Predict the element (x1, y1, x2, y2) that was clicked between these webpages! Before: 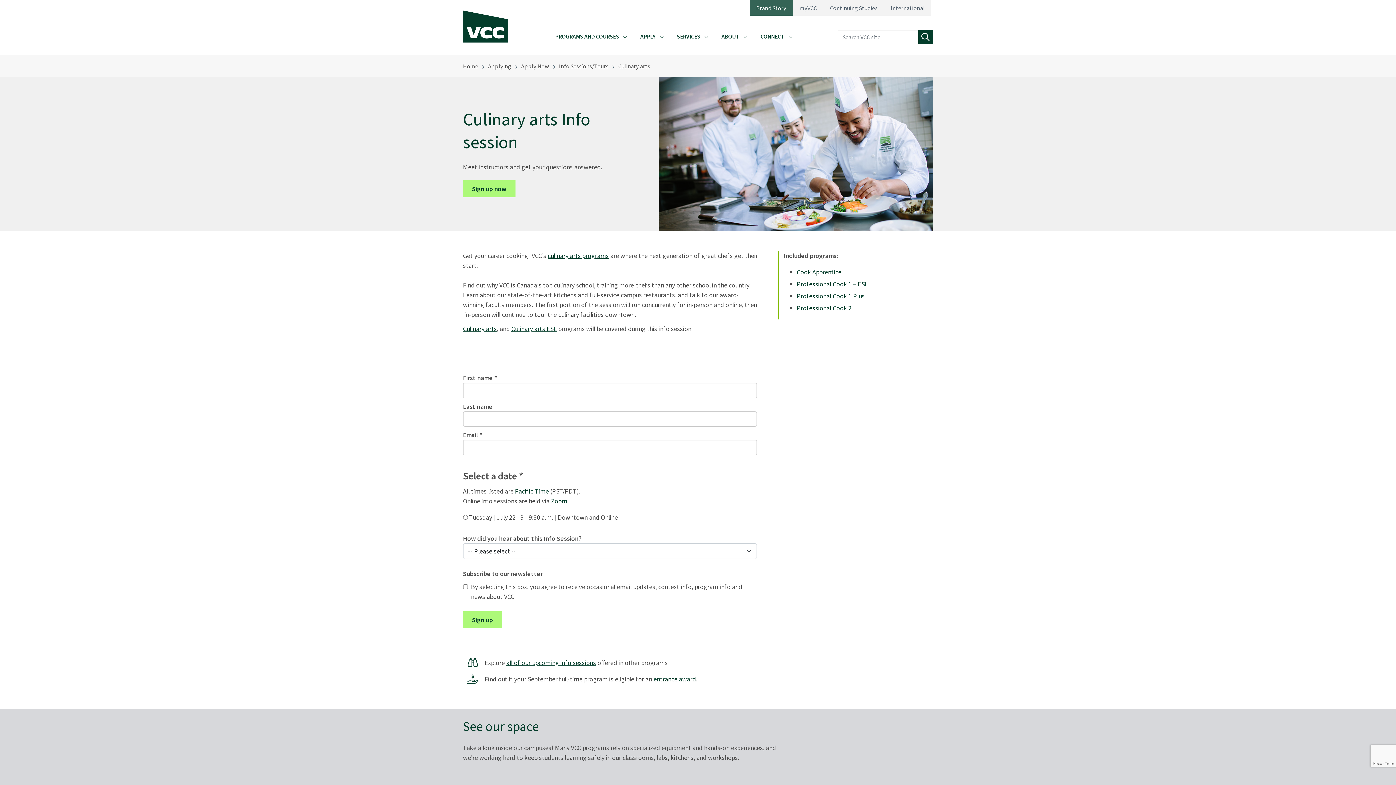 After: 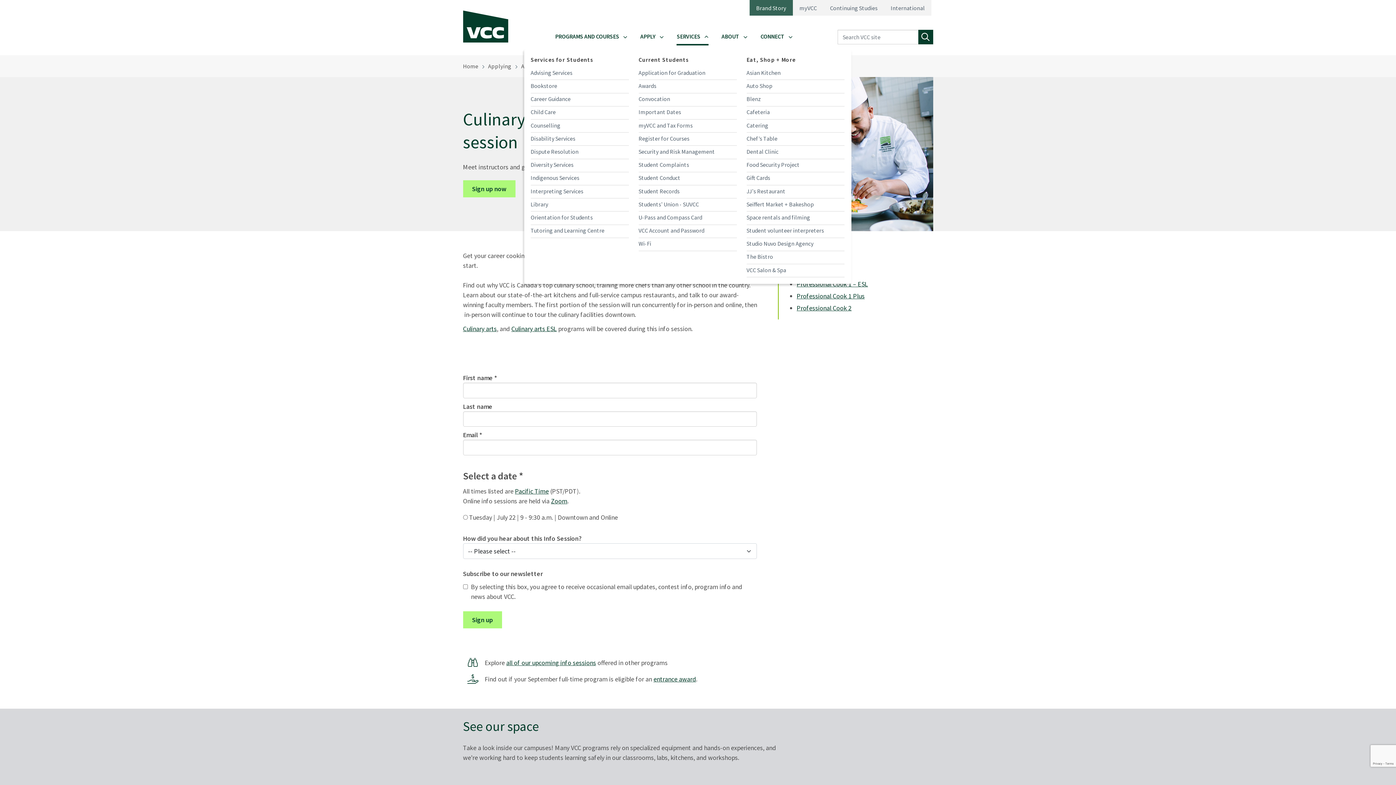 Action: label: SERVICES bbox: (693, 28, 730, 45)